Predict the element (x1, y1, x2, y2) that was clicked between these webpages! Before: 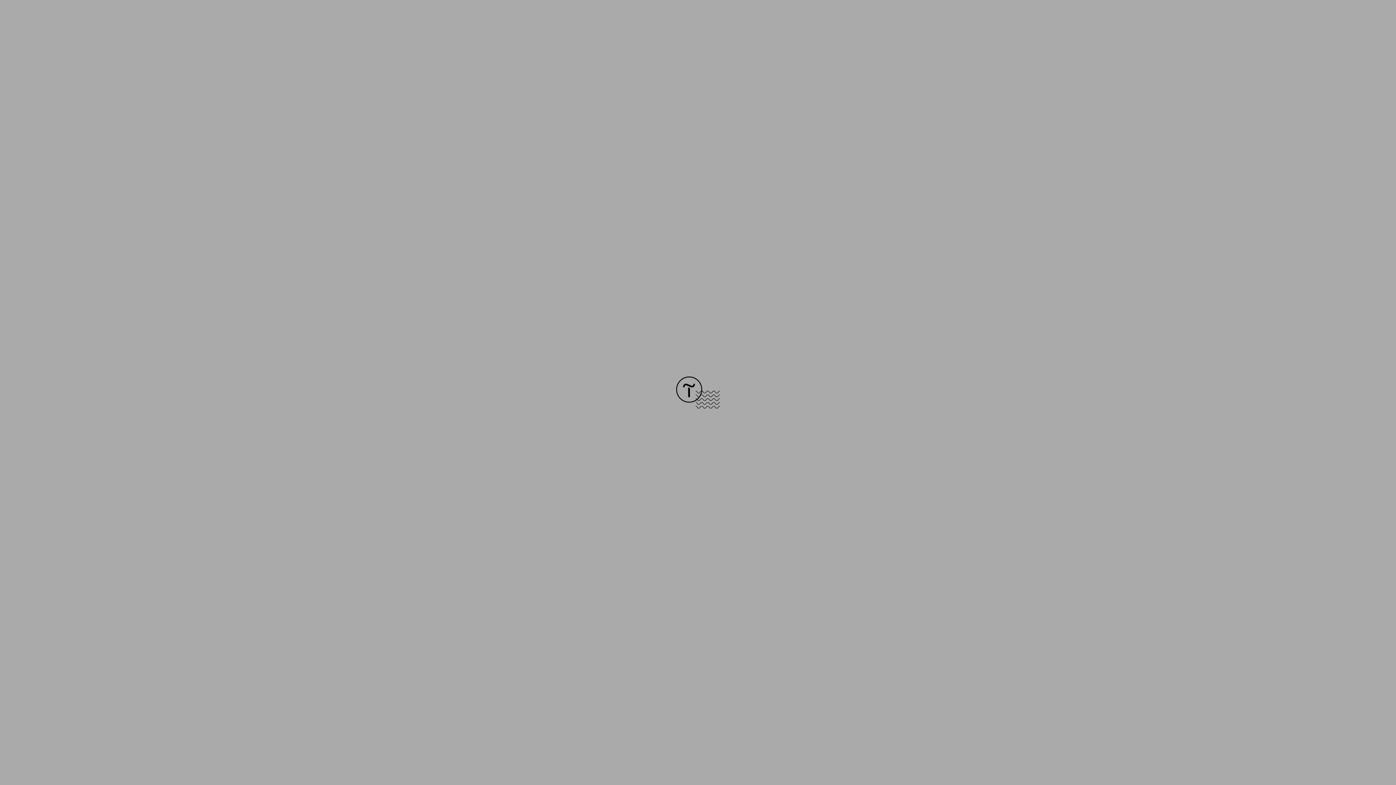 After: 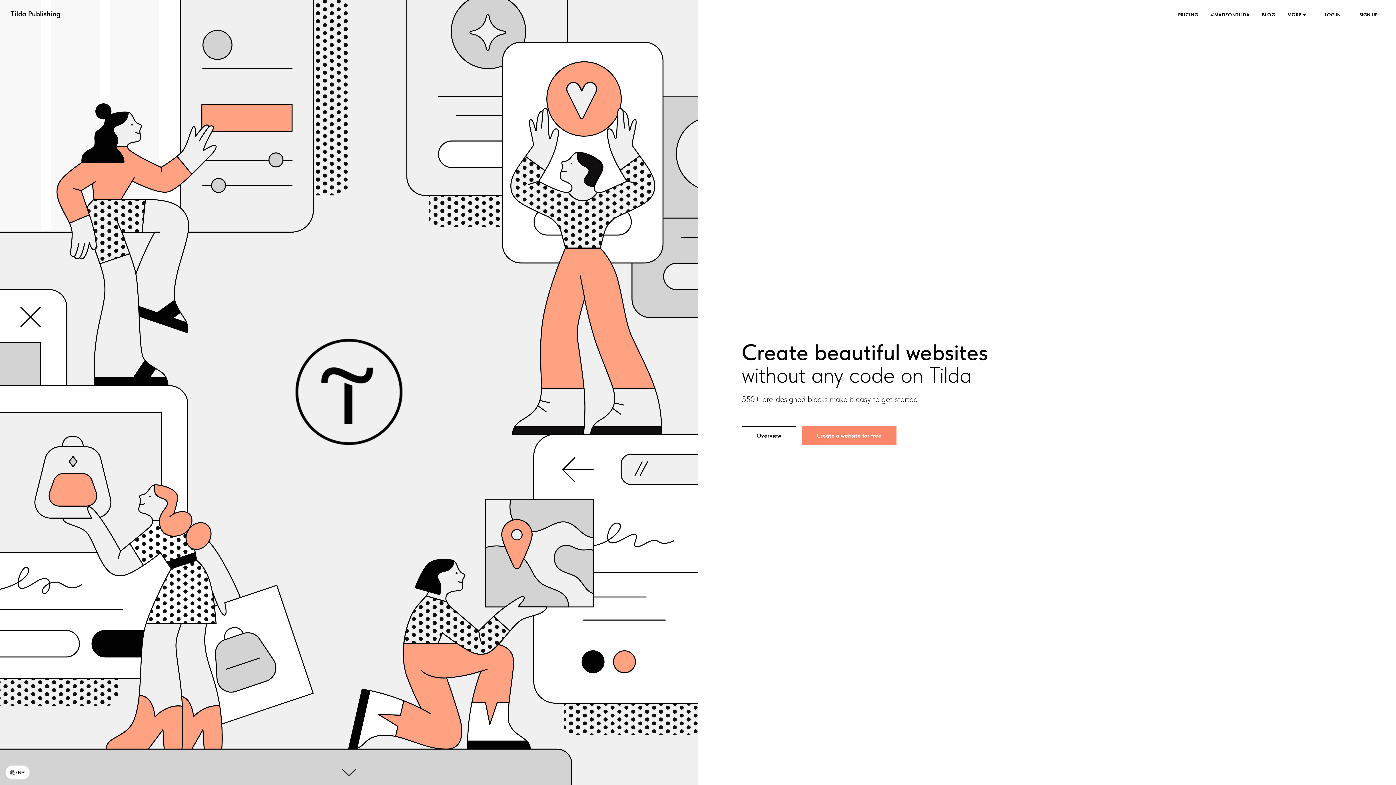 Action: bbox: (676, 403, 720, 409)